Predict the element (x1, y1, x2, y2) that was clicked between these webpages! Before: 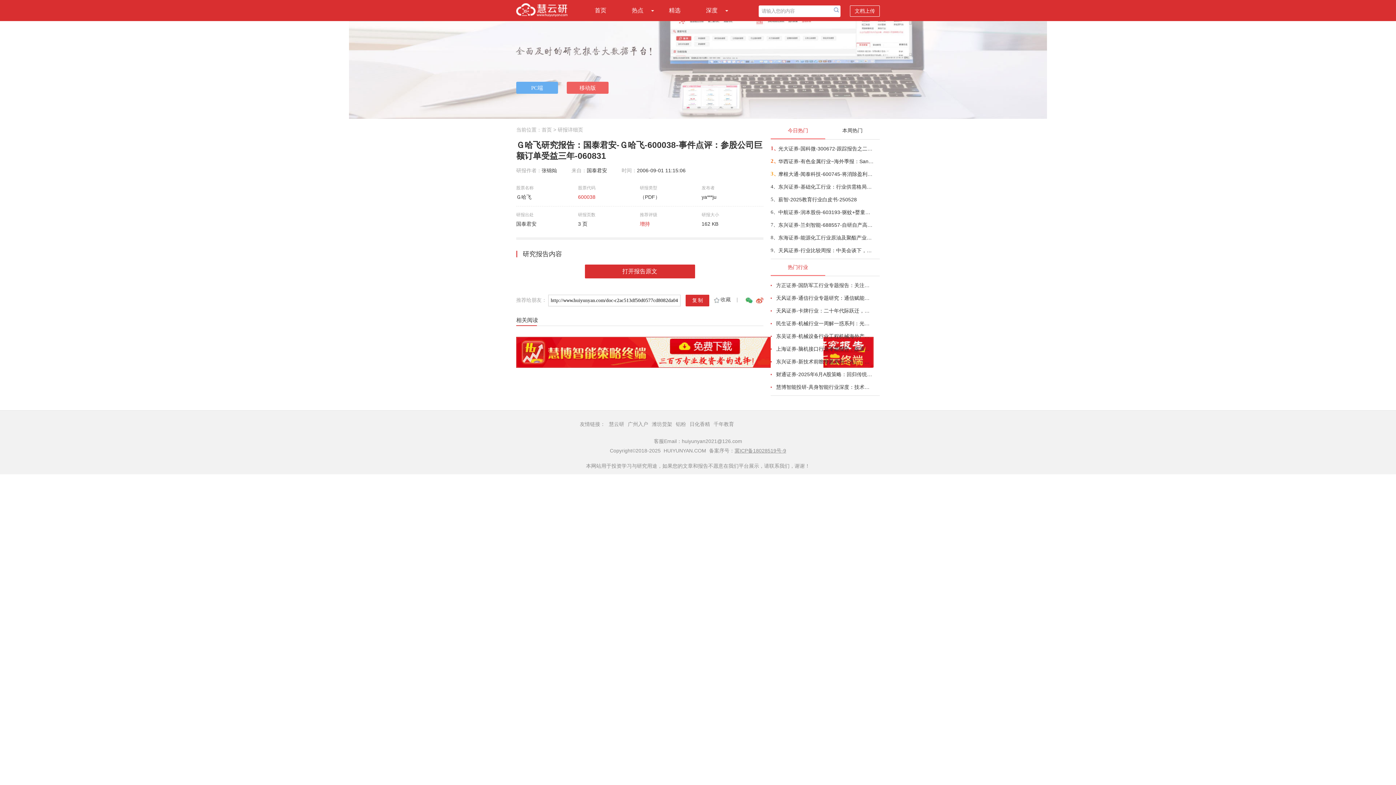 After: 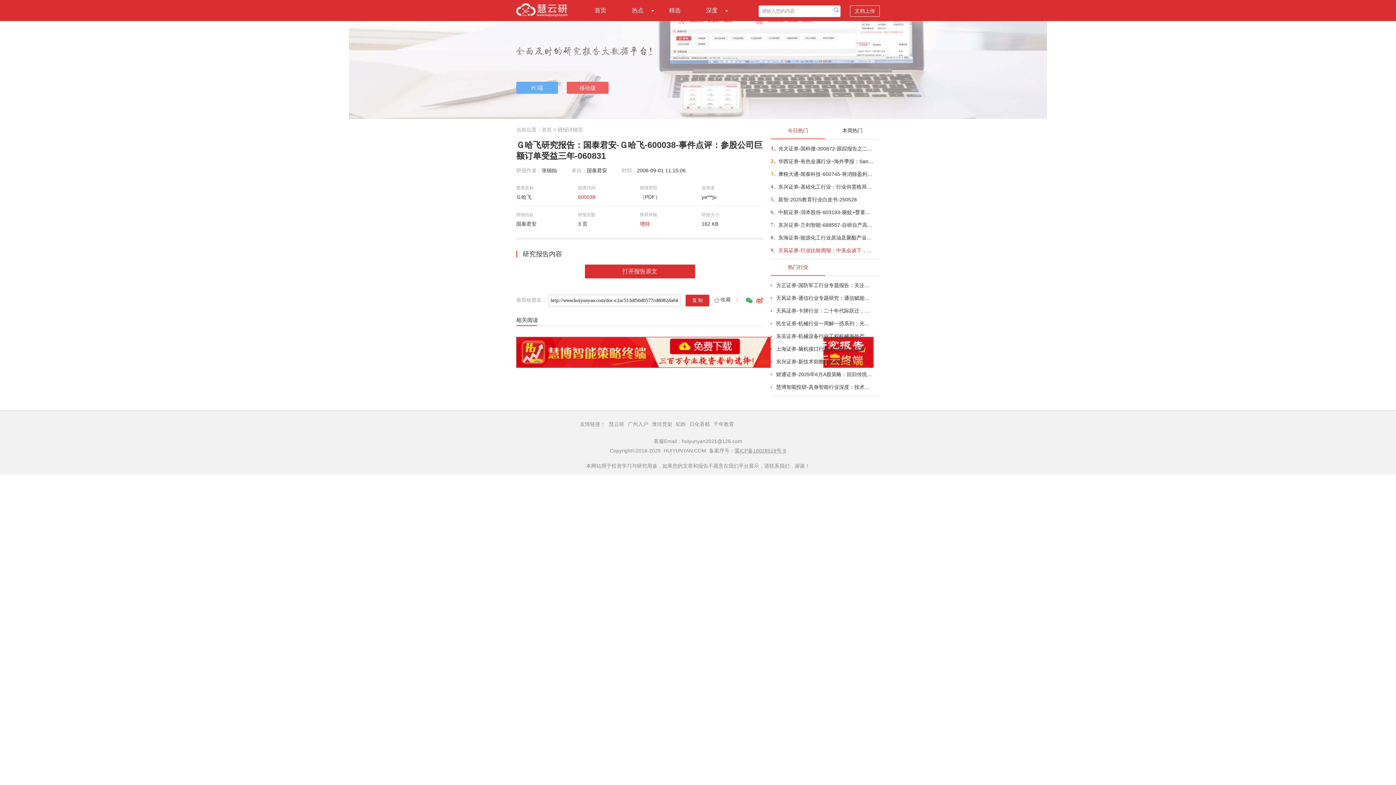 Action: label: 天风证券-行业比较周报：中美会谈下，… bbox: (778, 247, 872, 253)